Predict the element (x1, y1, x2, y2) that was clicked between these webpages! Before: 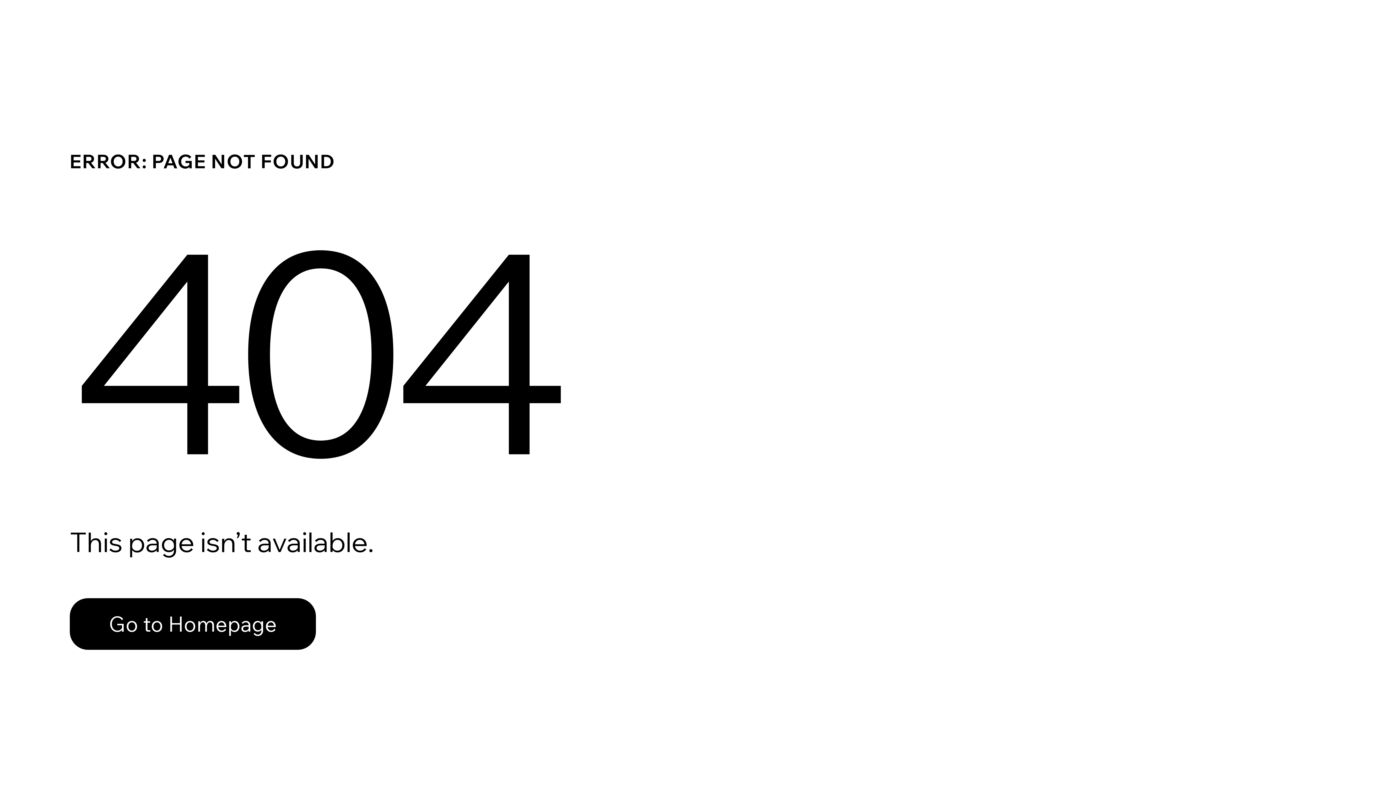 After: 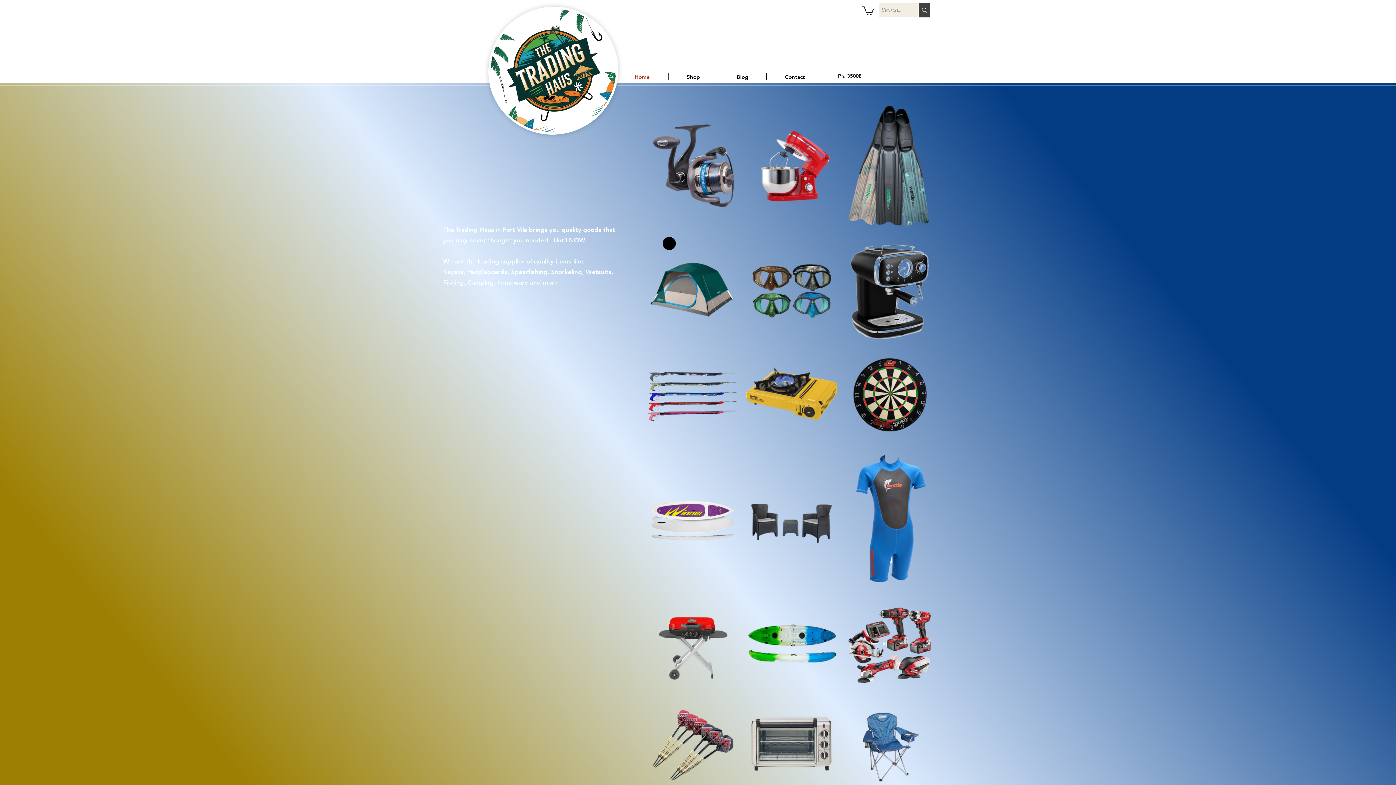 Action: label: Go to Homepage bbox: (69, 582, 768, 659)